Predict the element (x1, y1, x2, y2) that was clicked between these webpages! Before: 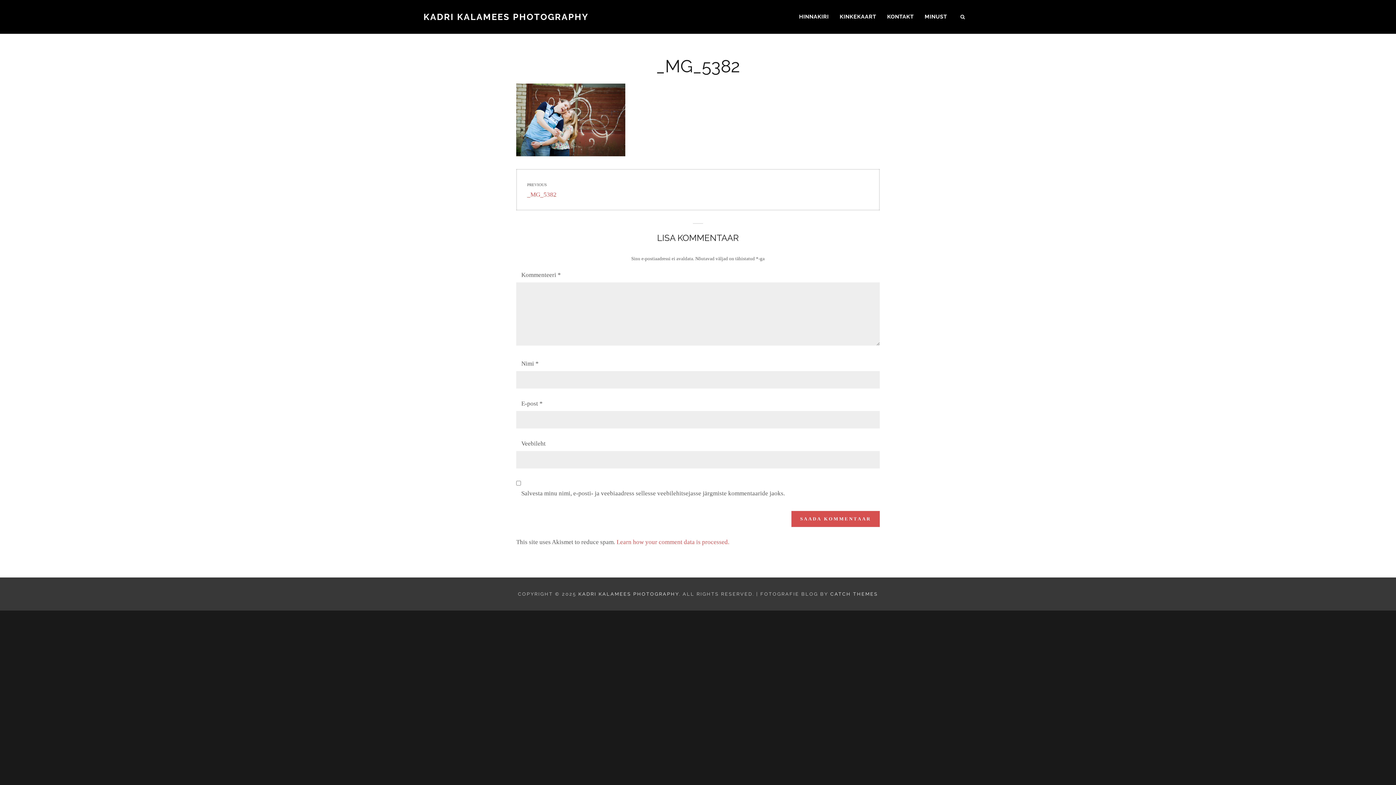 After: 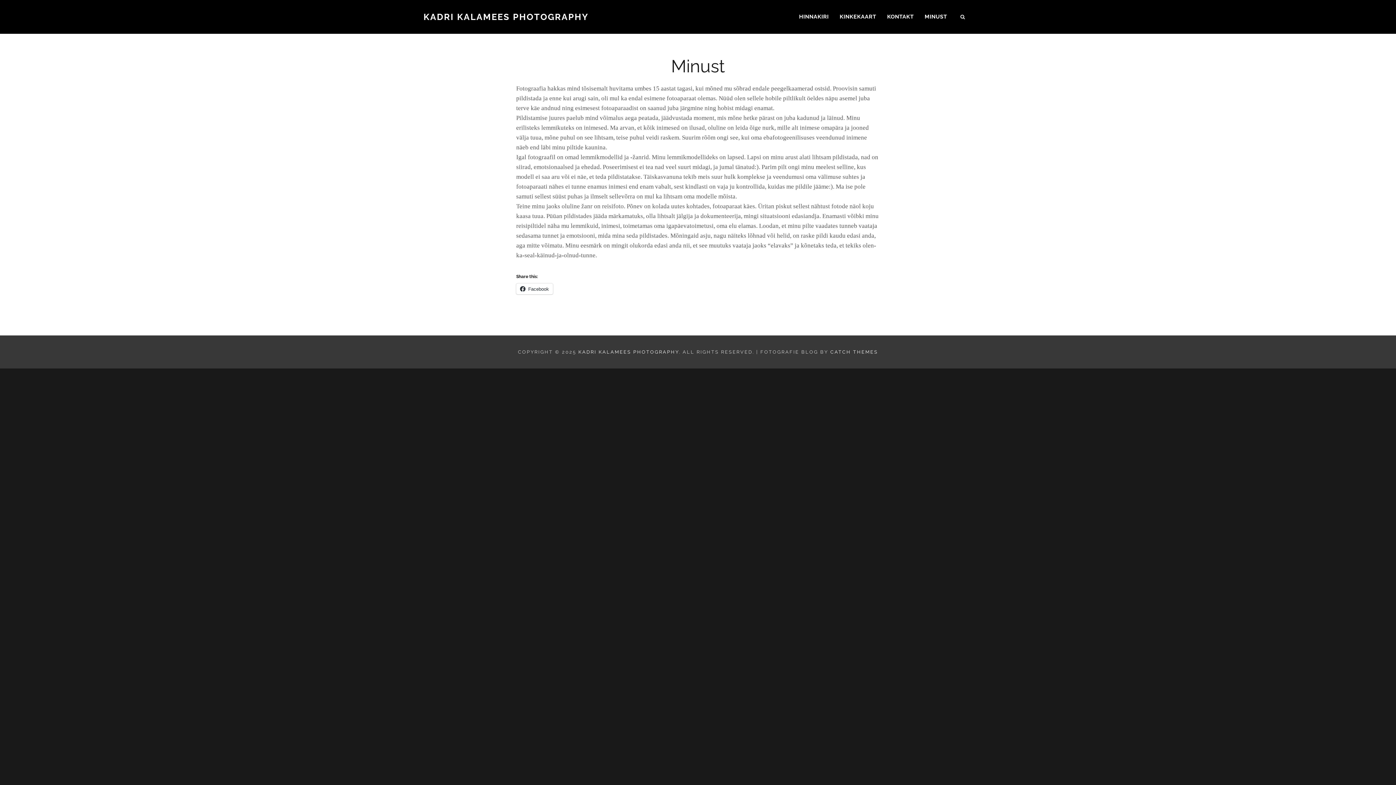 Action: bbox: (919, 5, 952, 28) label: MINUST